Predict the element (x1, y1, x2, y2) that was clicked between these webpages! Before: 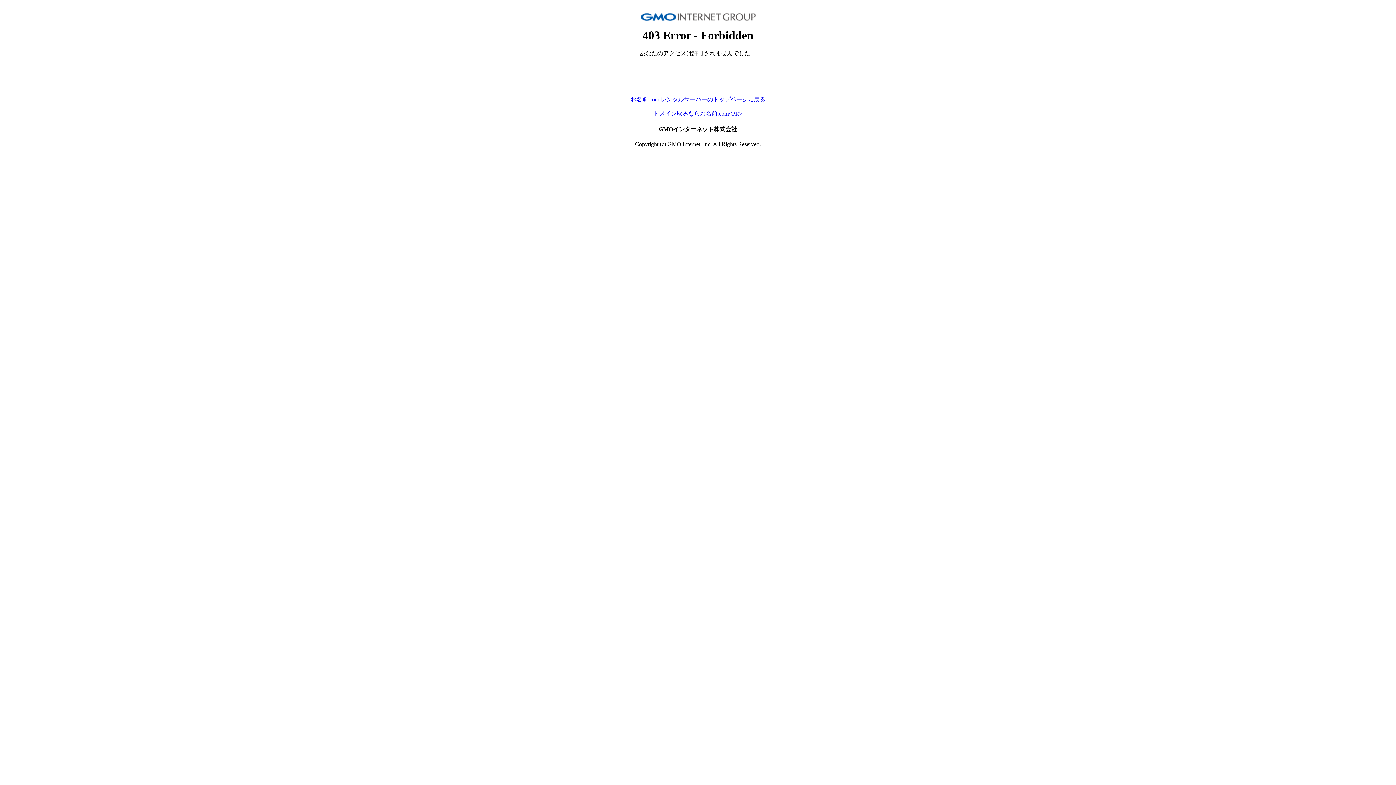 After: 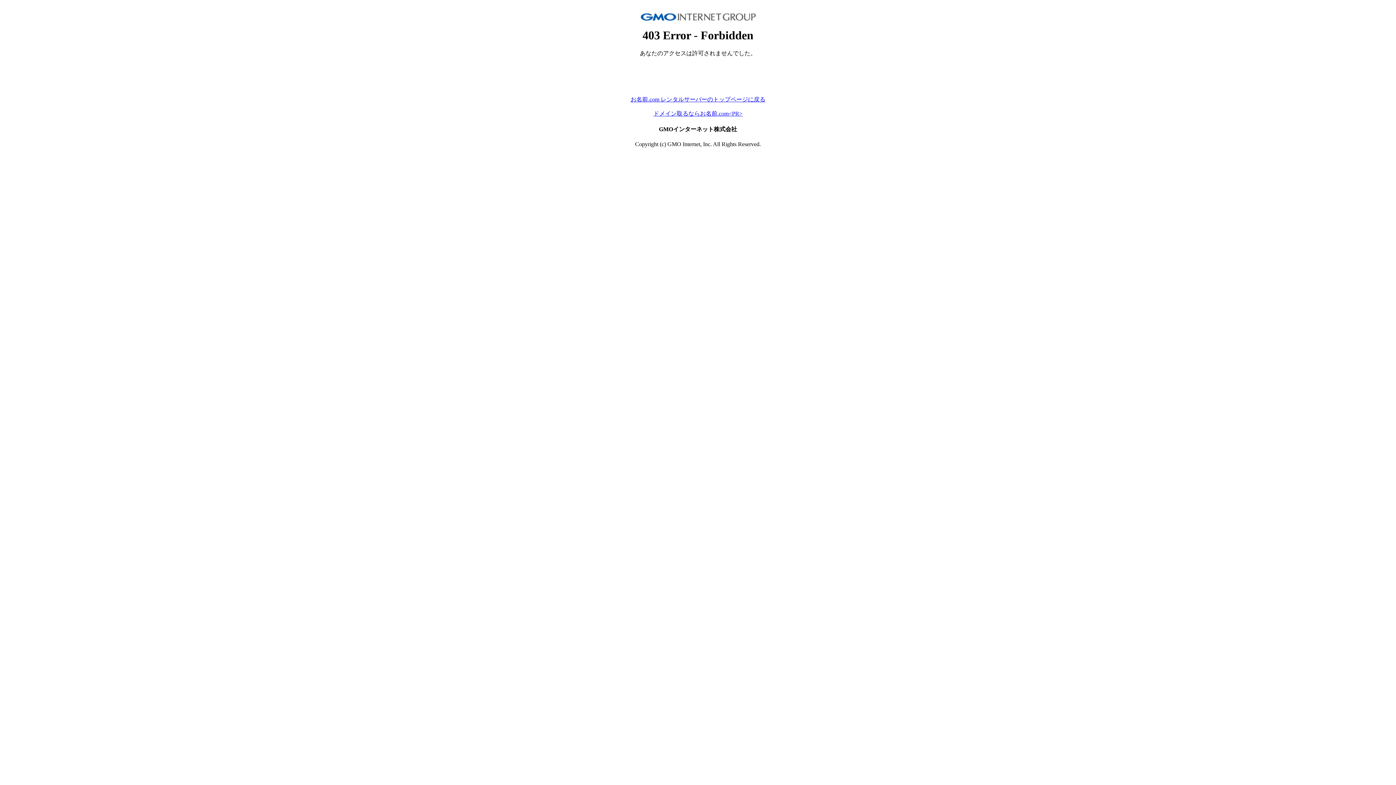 Action: bbox: (653, 110, 742, 116) label: ドメイン取るならお名前.com<PR>